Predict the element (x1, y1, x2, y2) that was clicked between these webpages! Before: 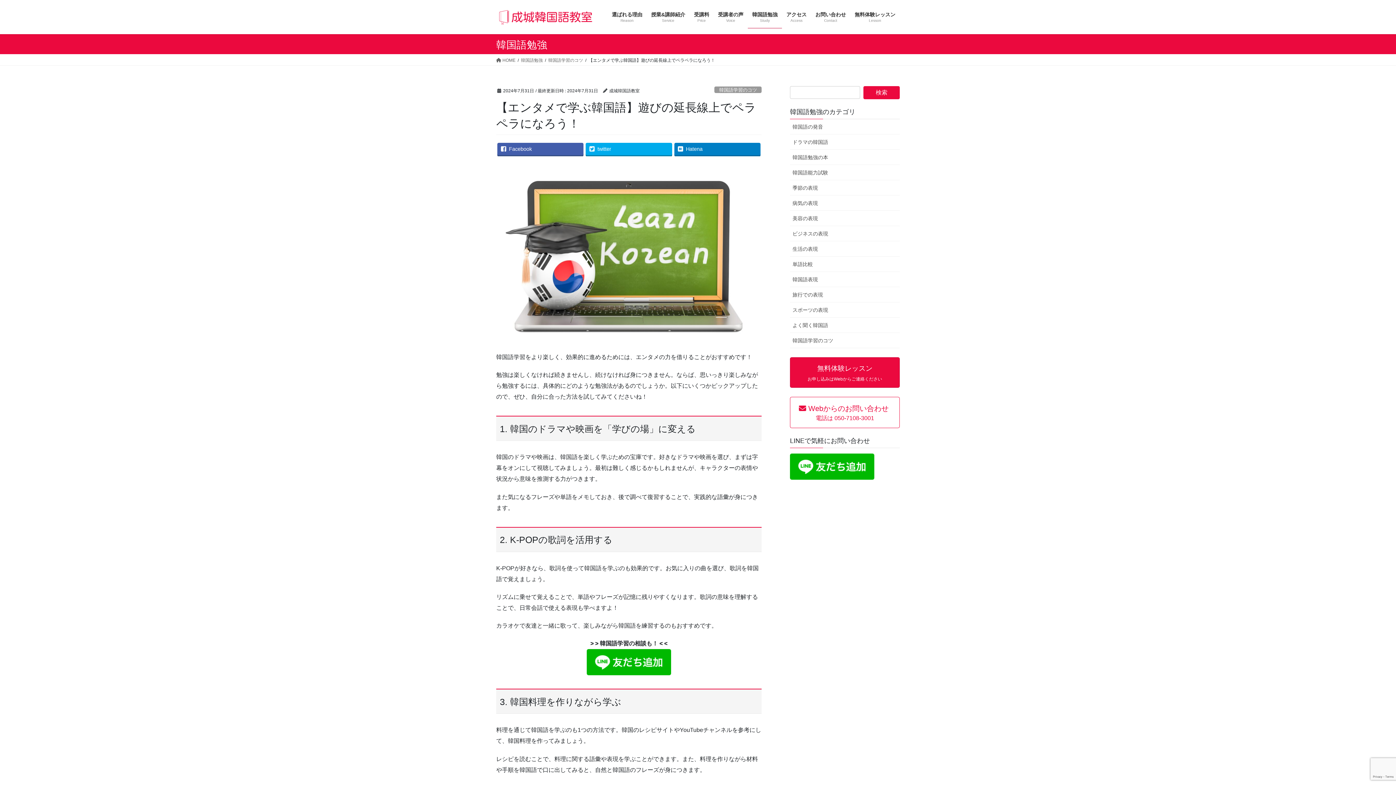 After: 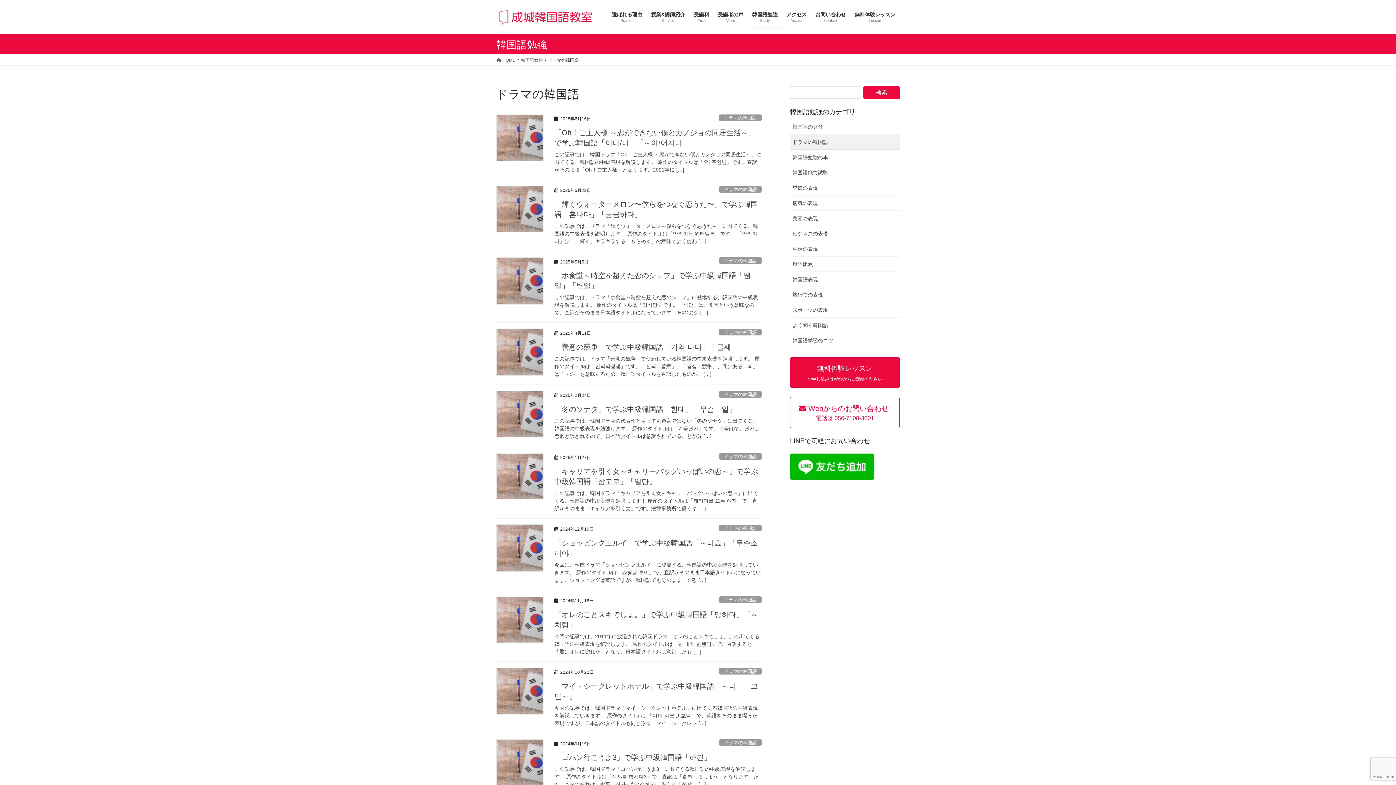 Action: label: ドラマの韓国語 bbox: (790, 134, 900, 149)